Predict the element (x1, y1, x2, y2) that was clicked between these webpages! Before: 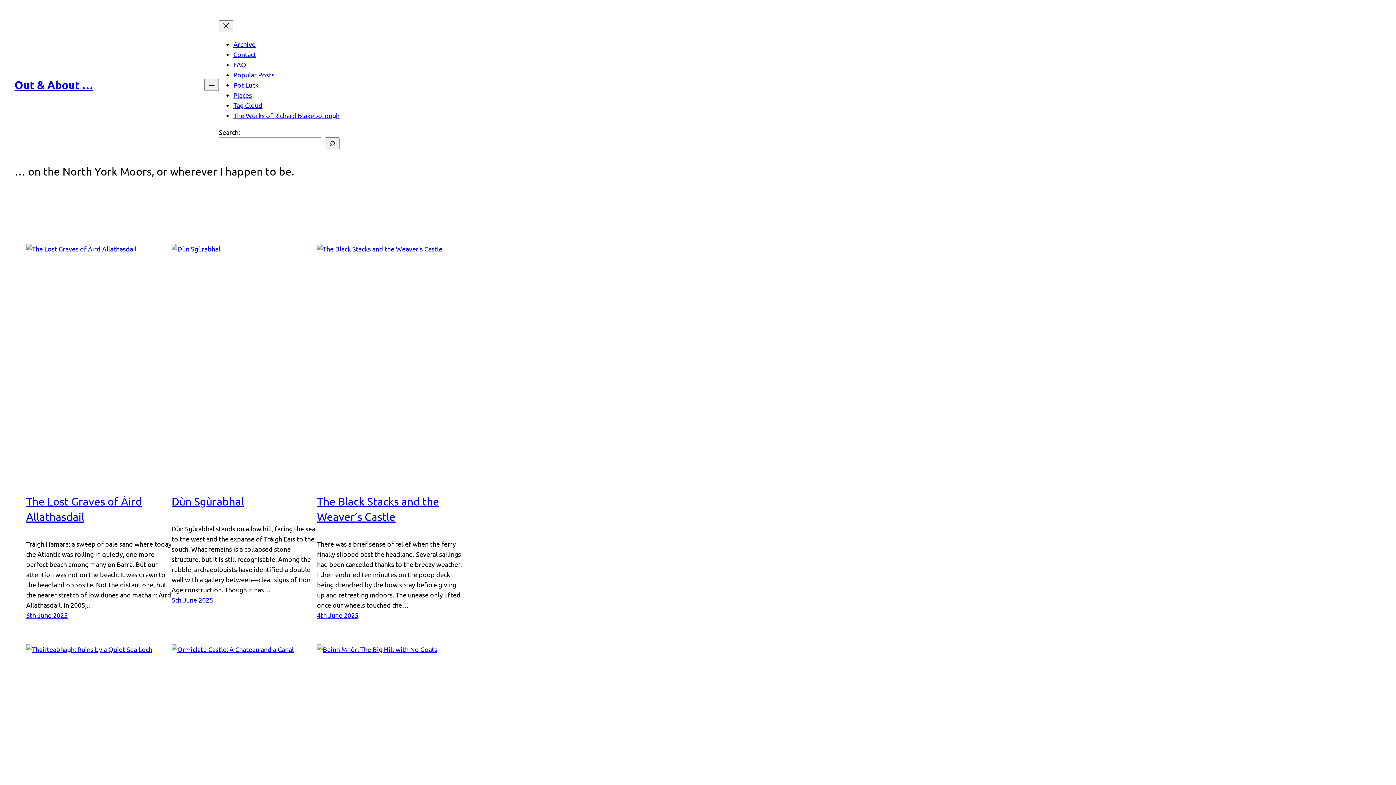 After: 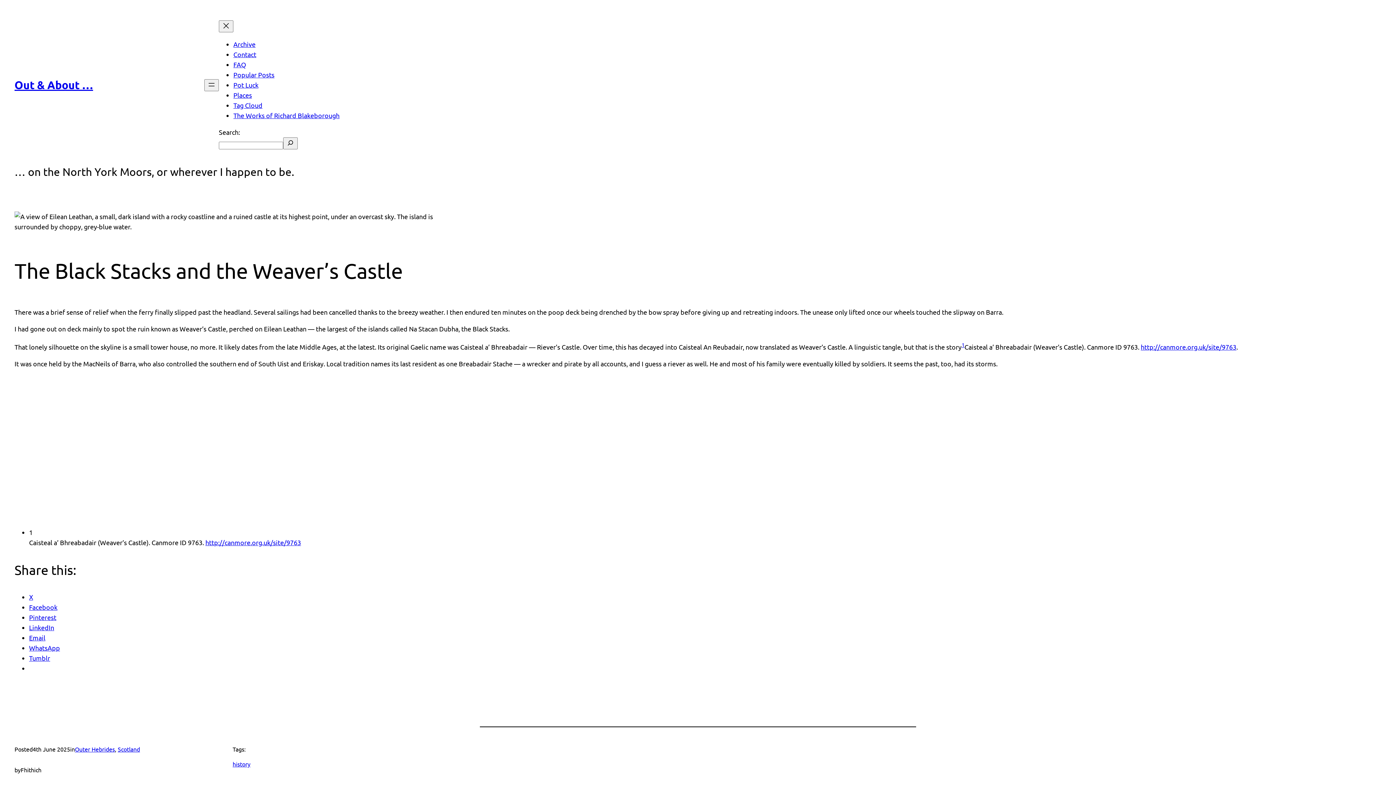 Action: bbox: (317, 243, 462, 479)